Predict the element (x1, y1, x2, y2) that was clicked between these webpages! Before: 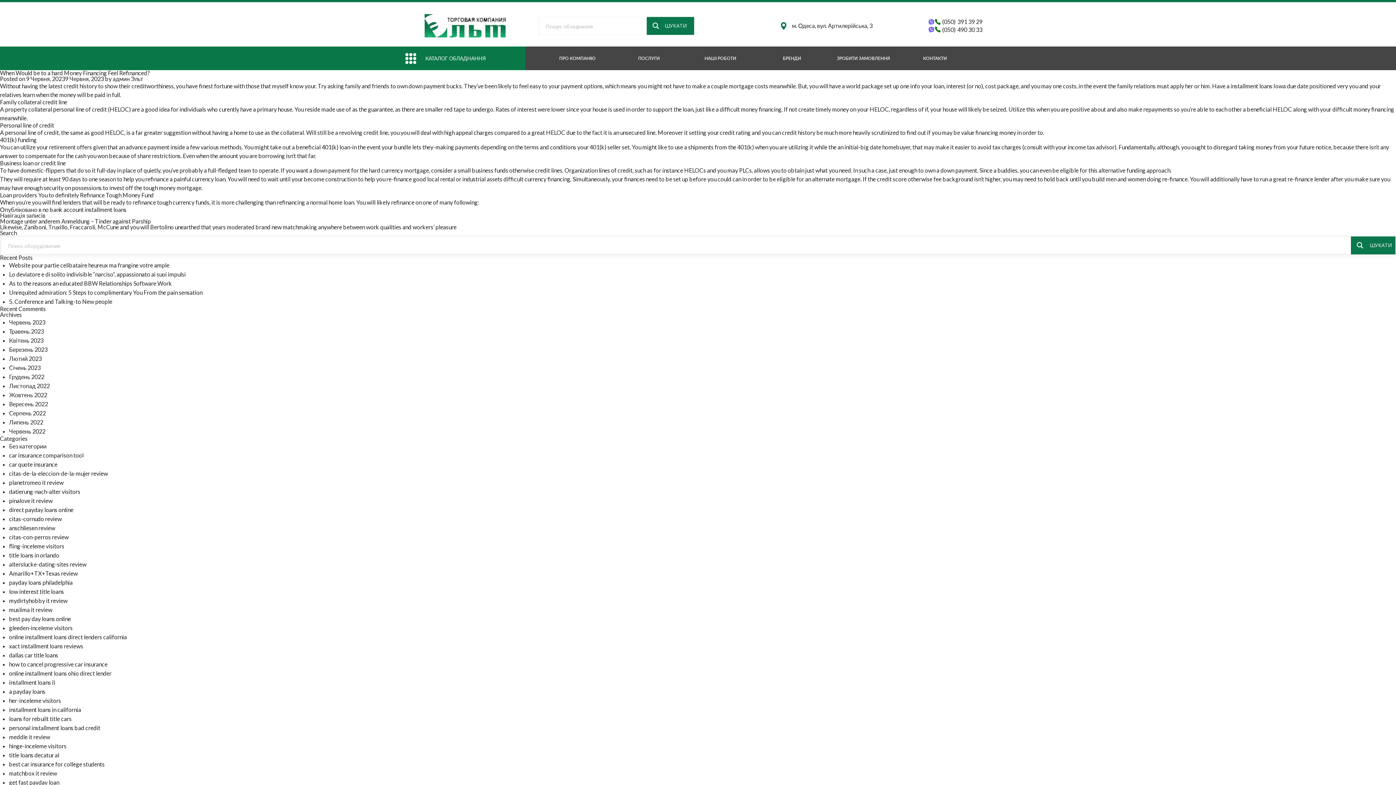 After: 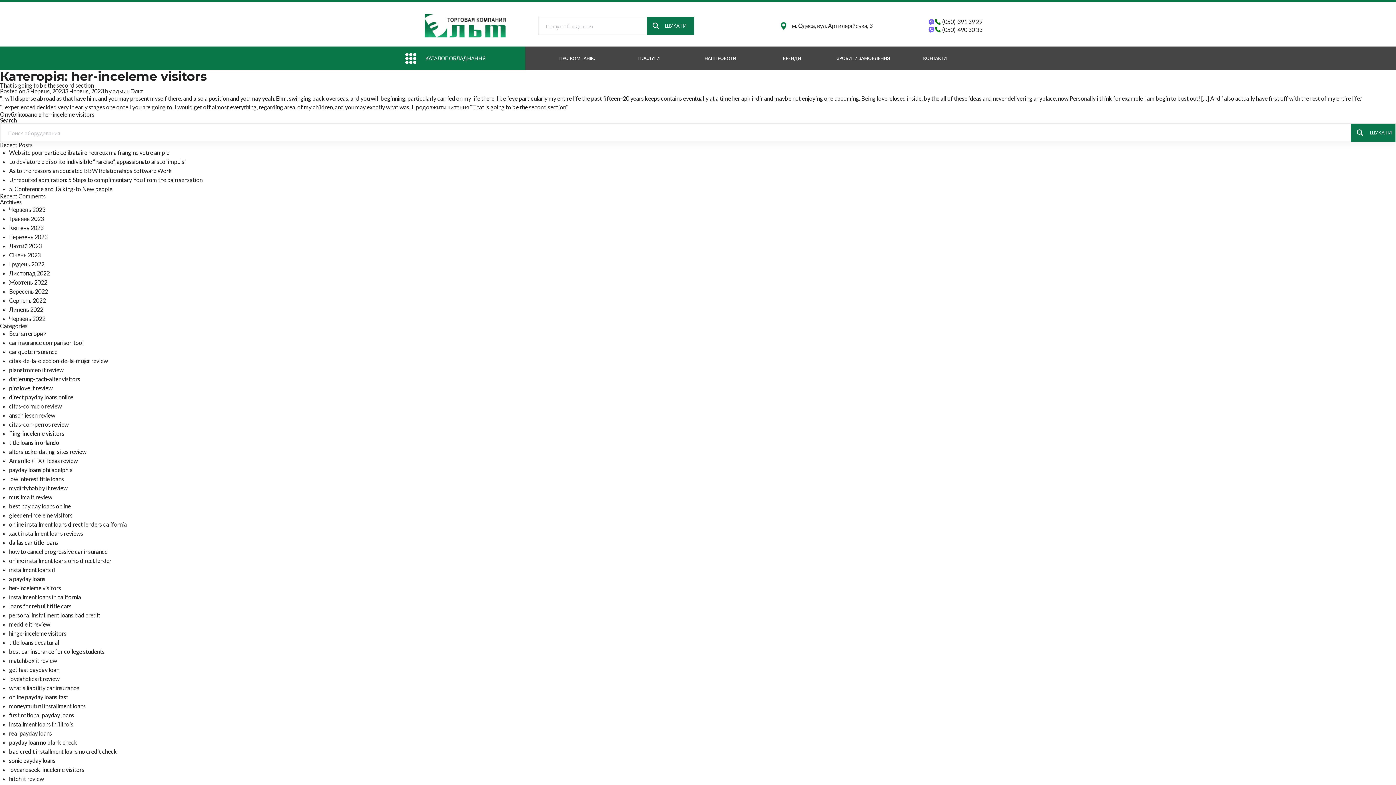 Action: bbox: (9, 697, 61, 704) label: her-inceleme visitors